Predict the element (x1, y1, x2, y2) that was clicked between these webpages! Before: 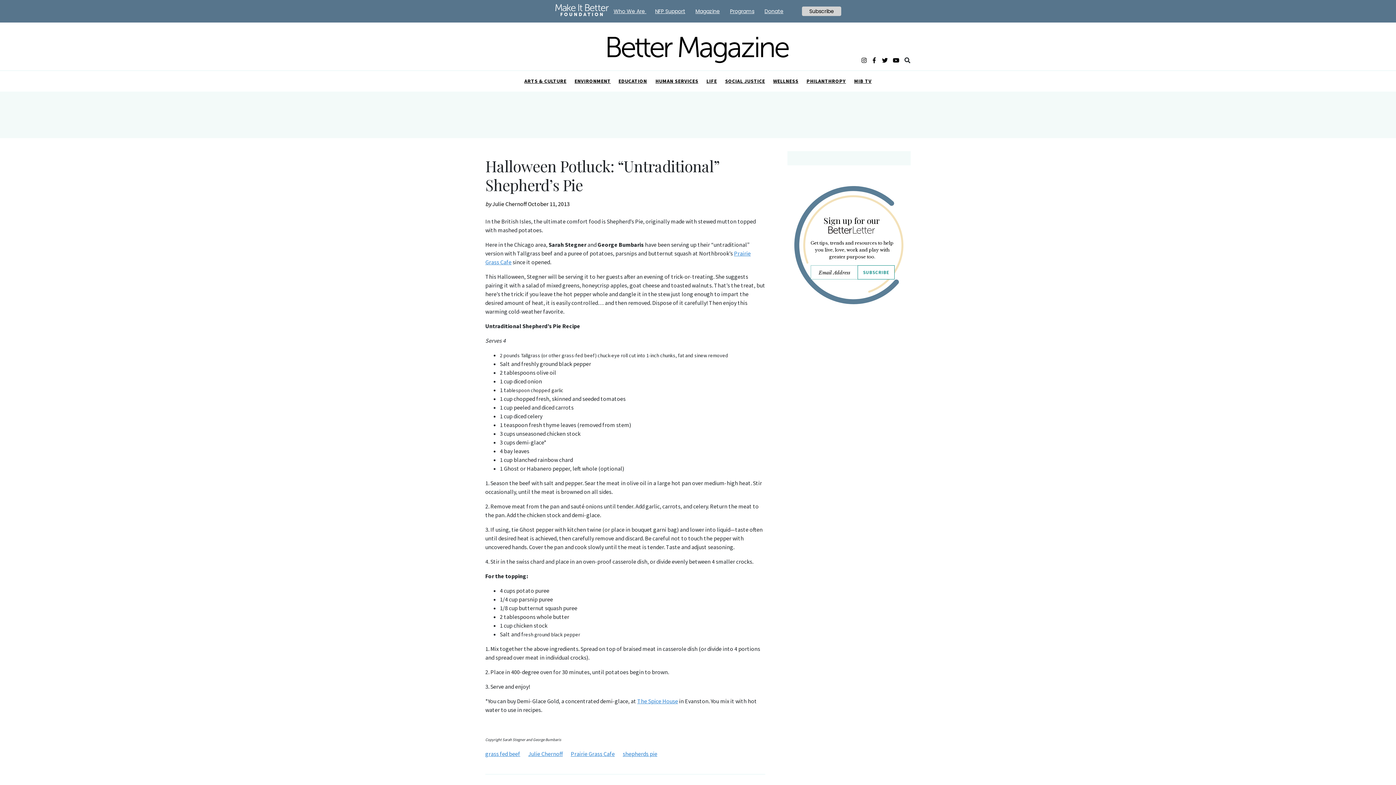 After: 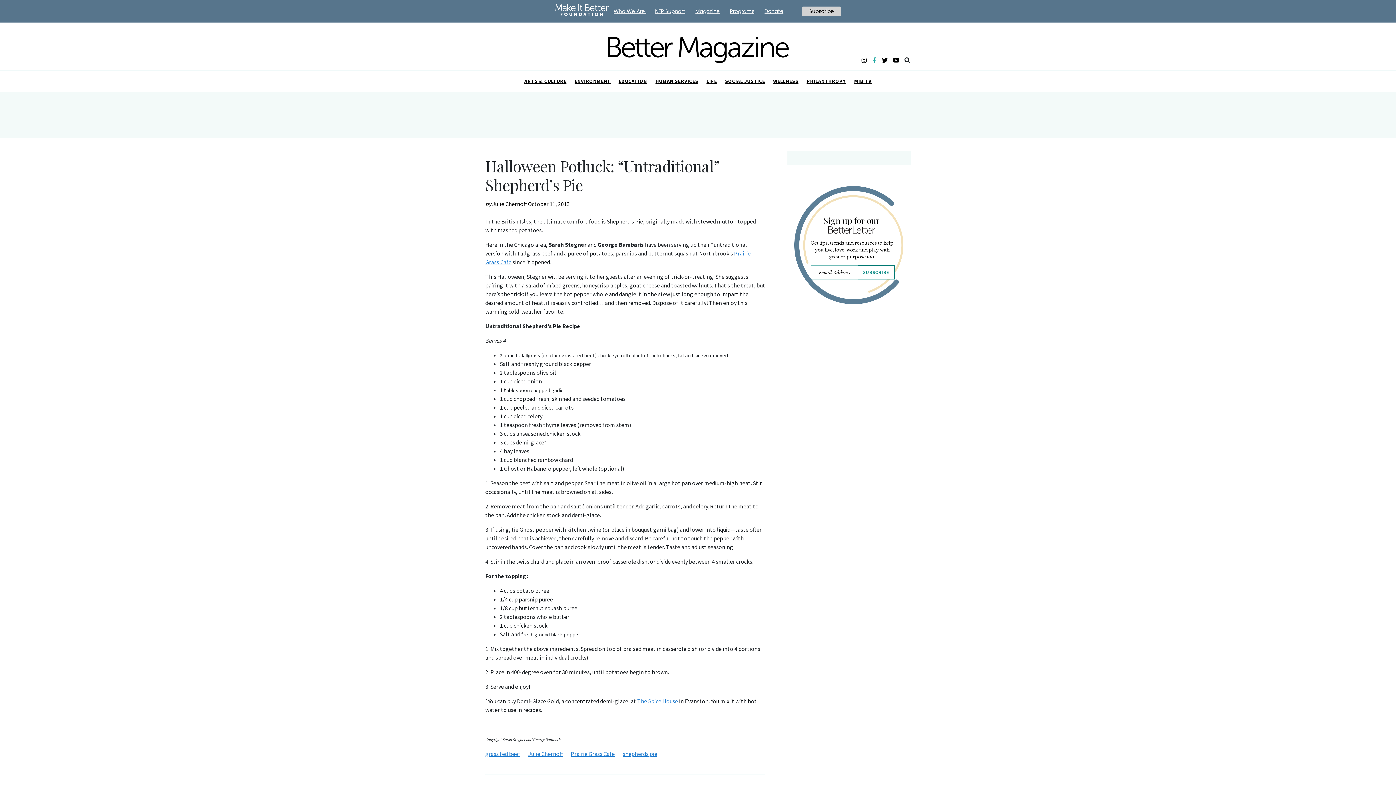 Action: bbox: (869, 57, 879, 63)